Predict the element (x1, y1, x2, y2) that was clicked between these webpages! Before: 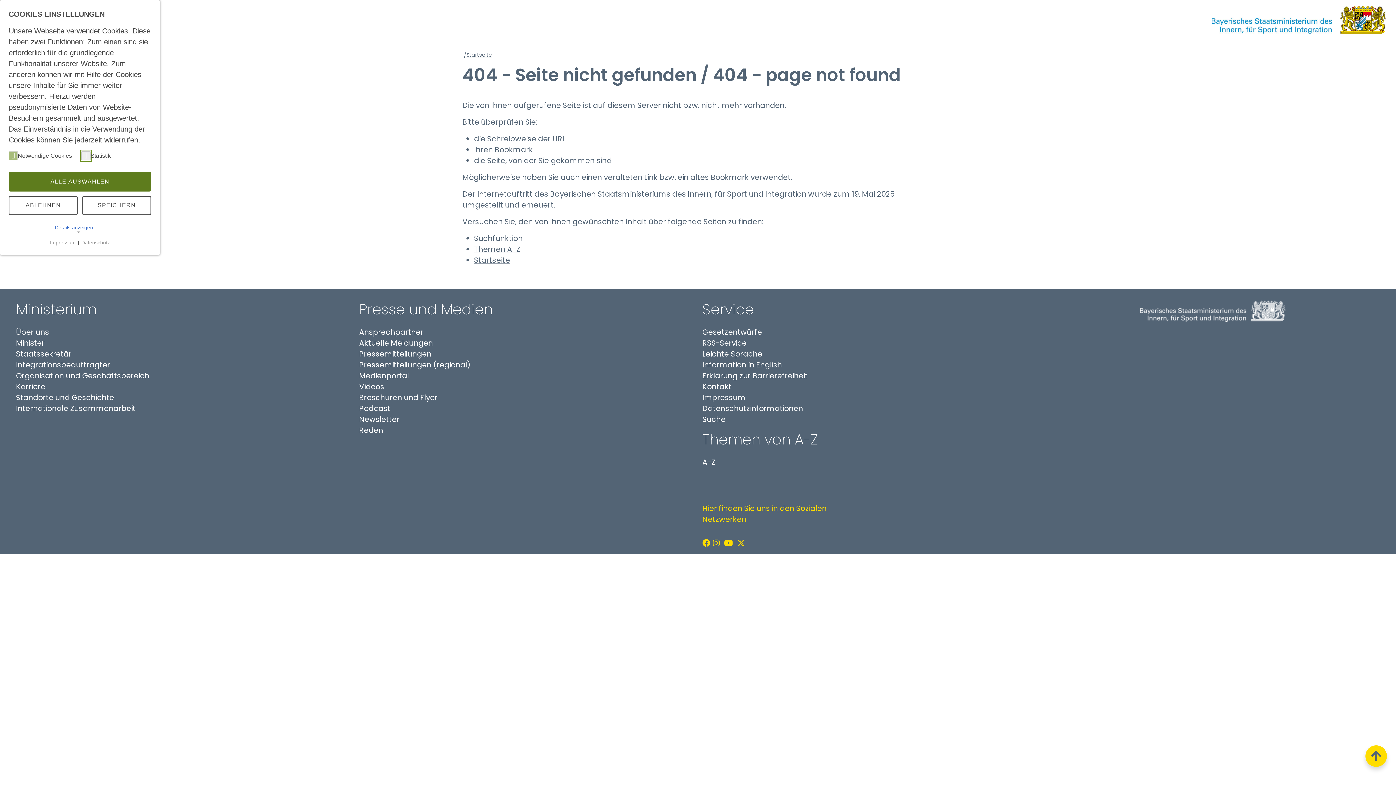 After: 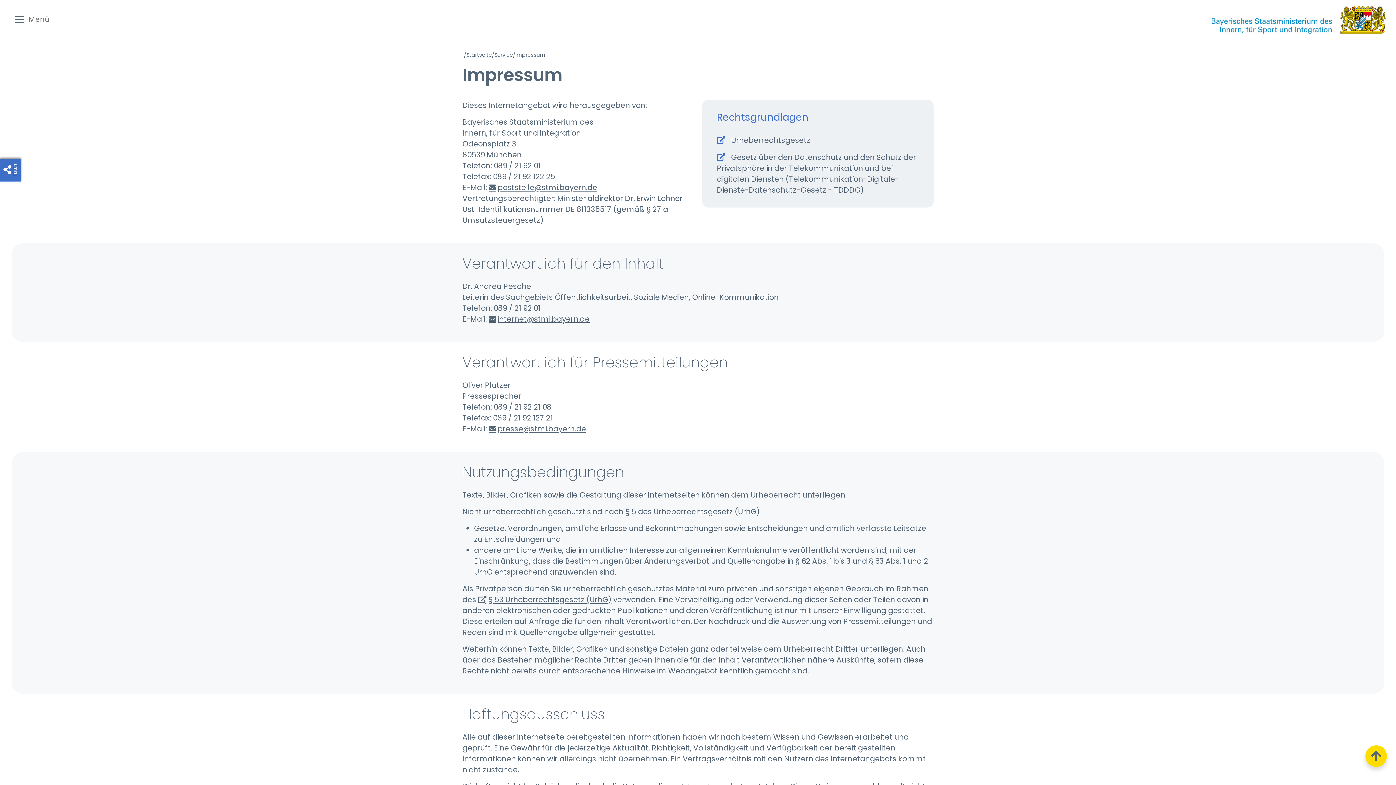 Action: bbox: (49, 239, 76, 246) label: Impressum